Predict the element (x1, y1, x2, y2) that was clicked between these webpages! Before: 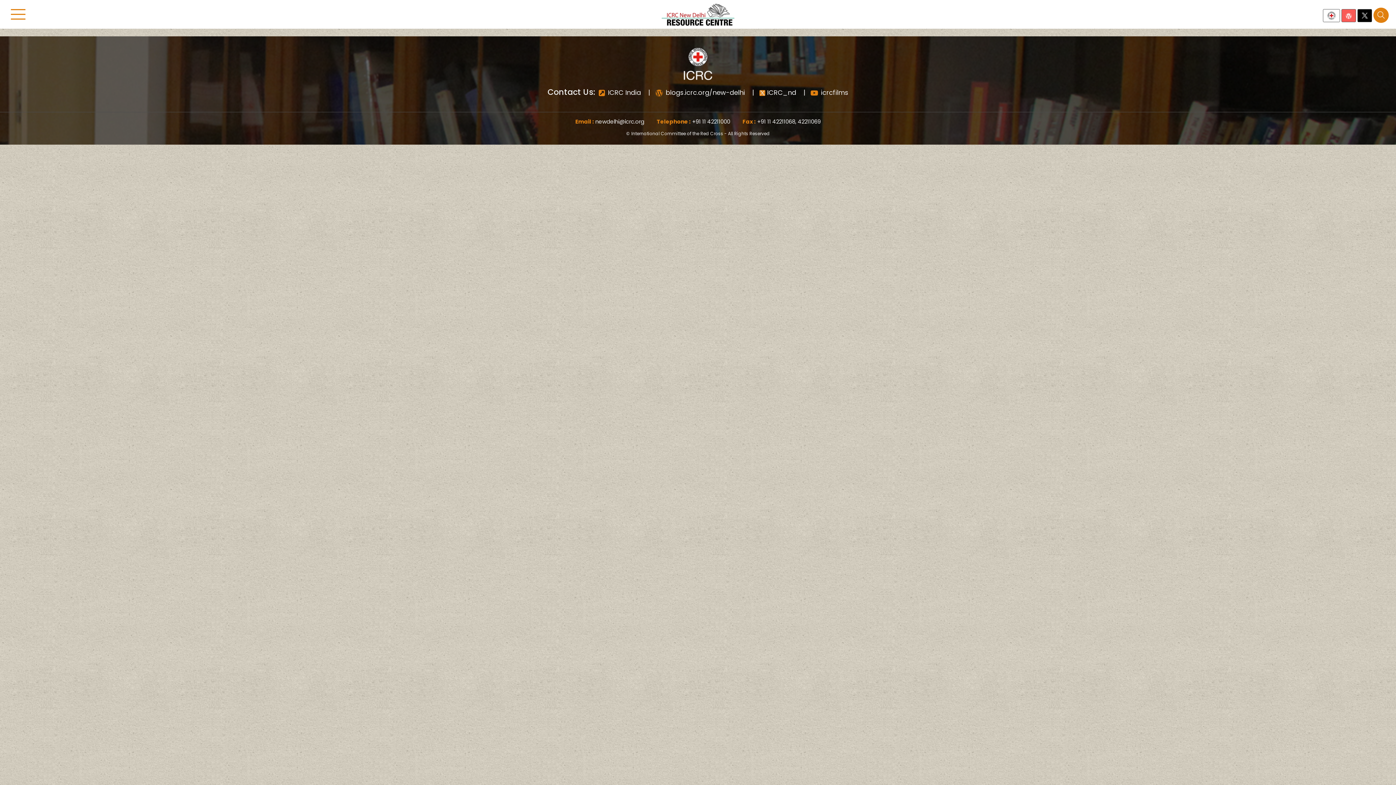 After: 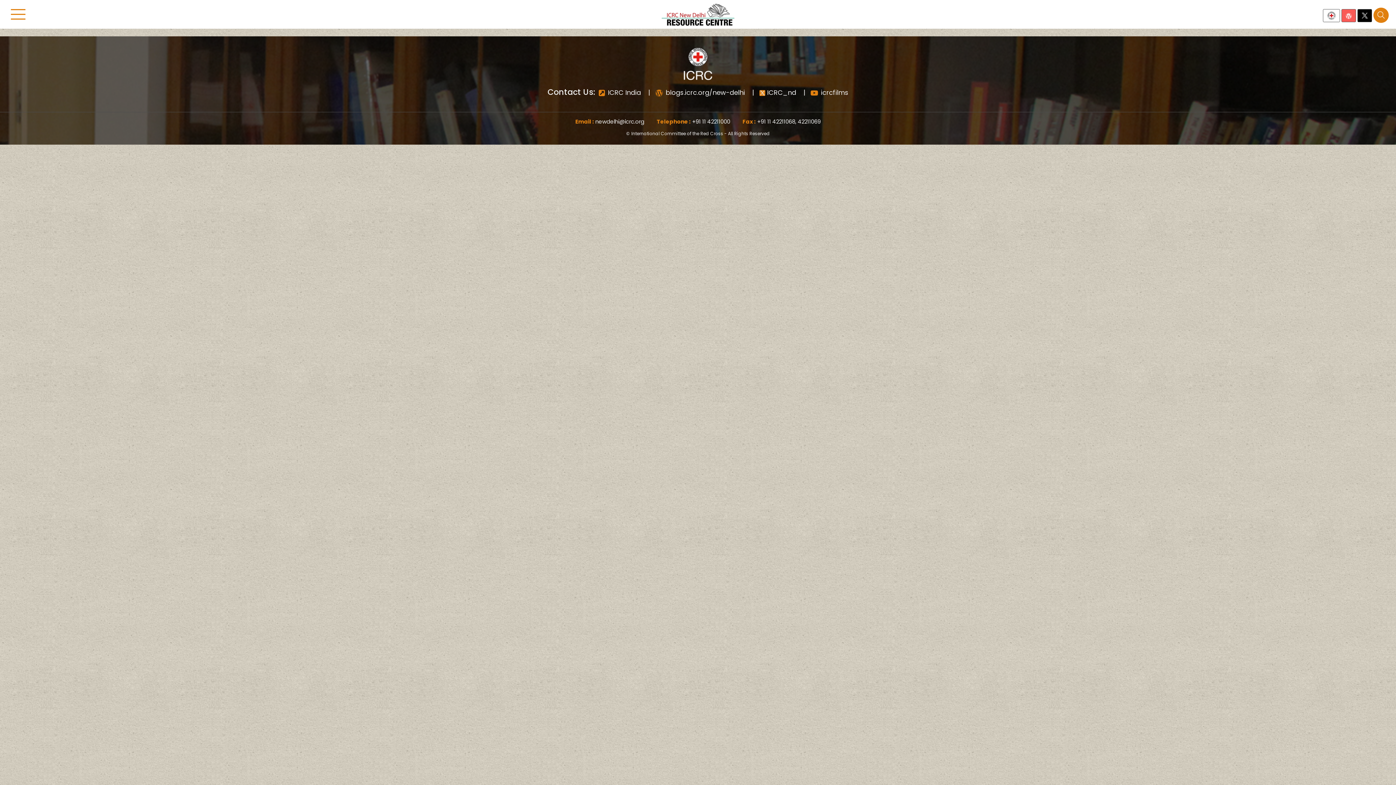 Action: label: newdelhi@icrc.org bbox: (595, 117, 644, 125)